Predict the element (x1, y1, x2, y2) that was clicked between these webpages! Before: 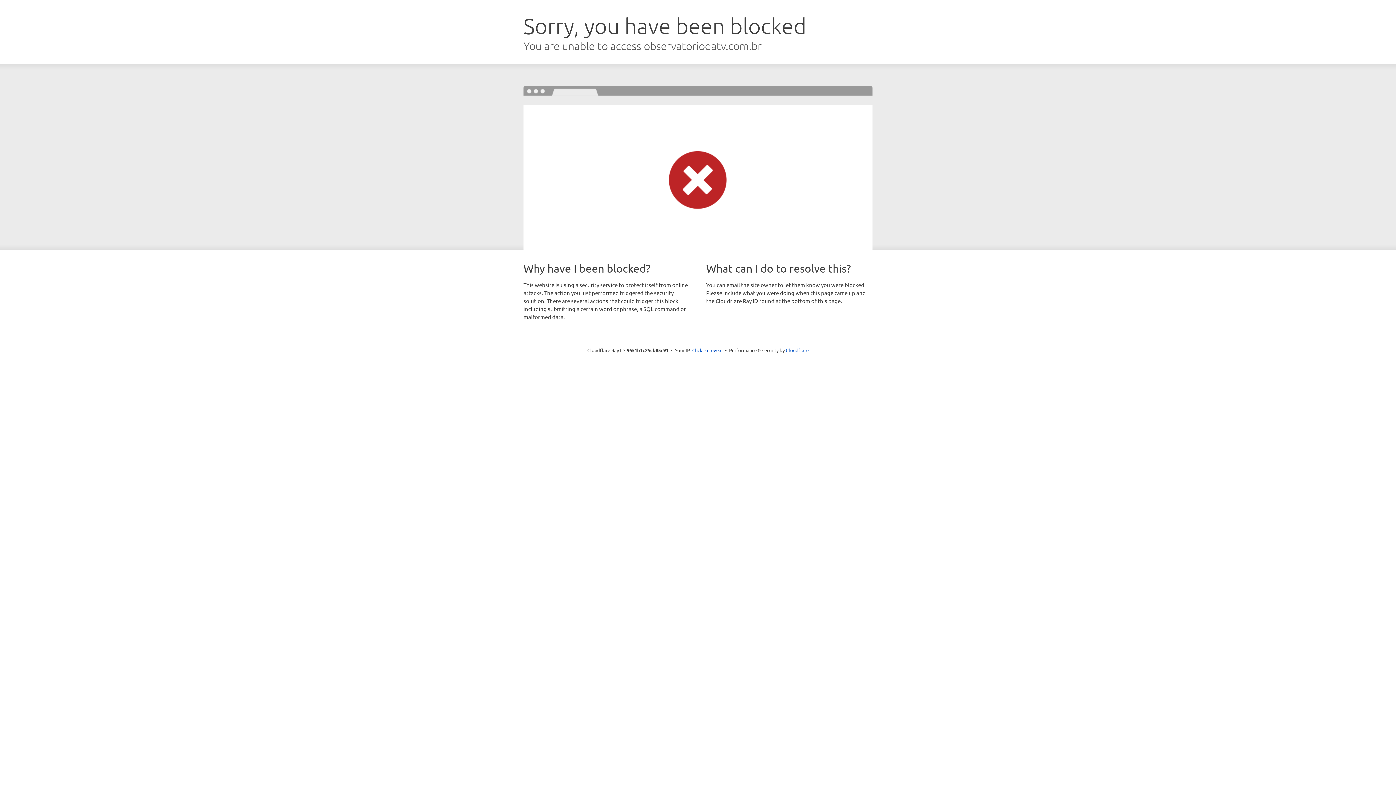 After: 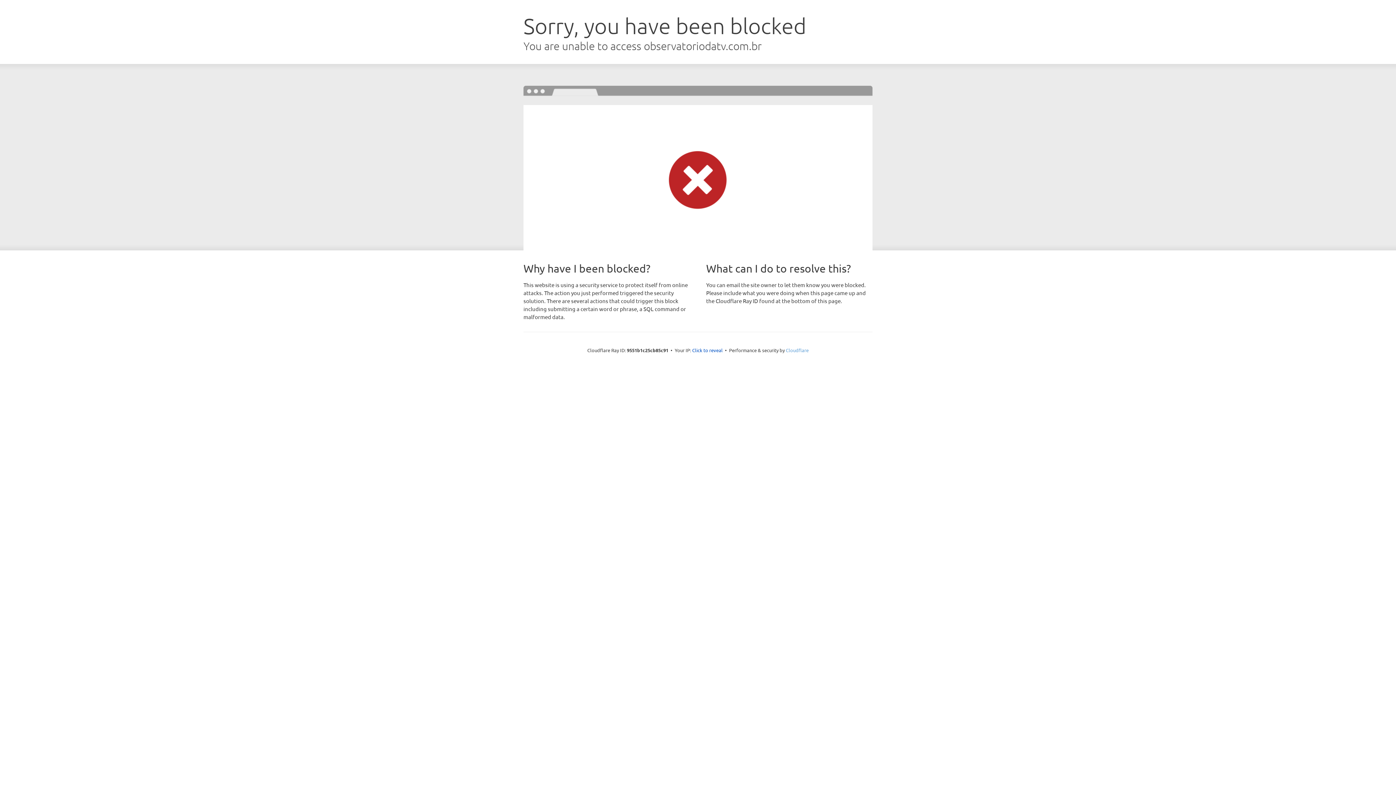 Action: bbox: (786, 347, 808, 353) label: Cloudflare